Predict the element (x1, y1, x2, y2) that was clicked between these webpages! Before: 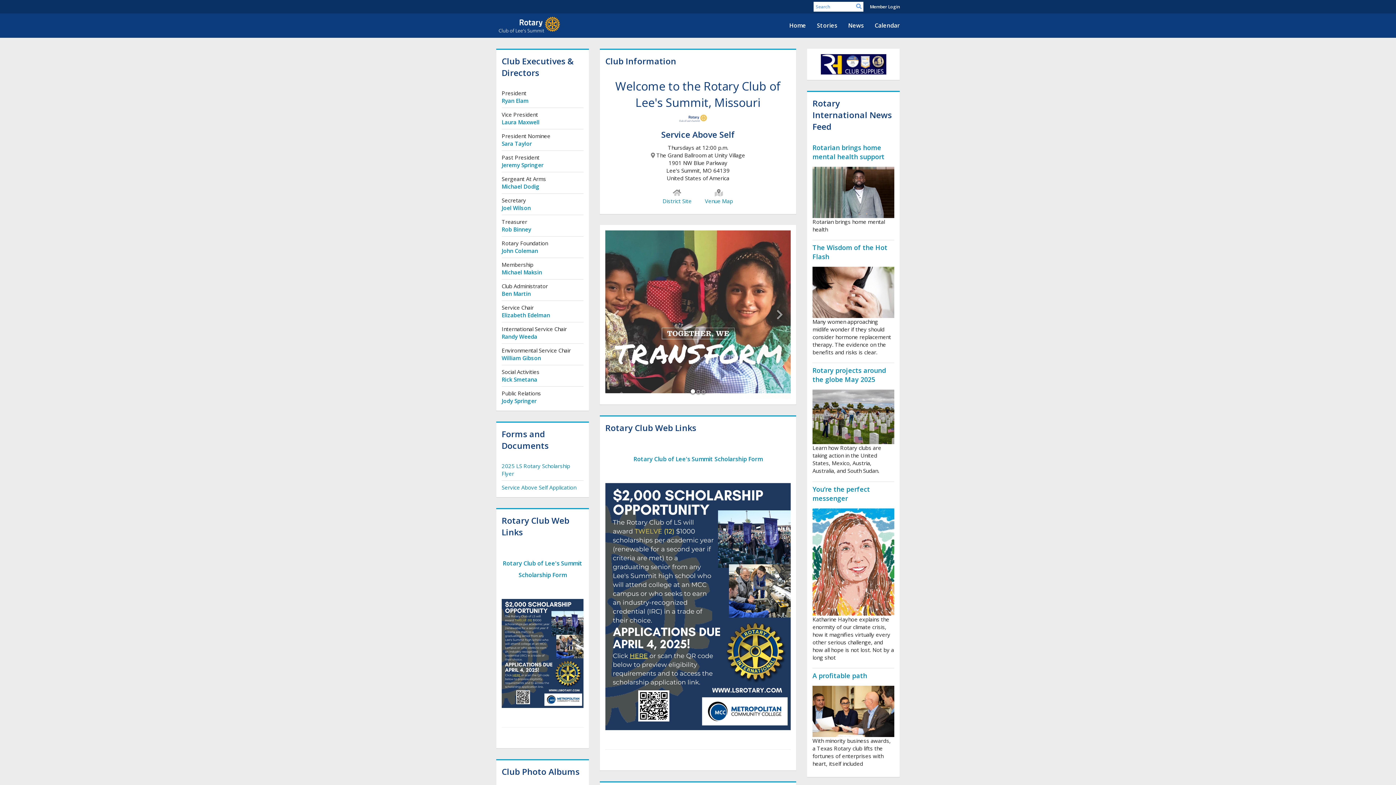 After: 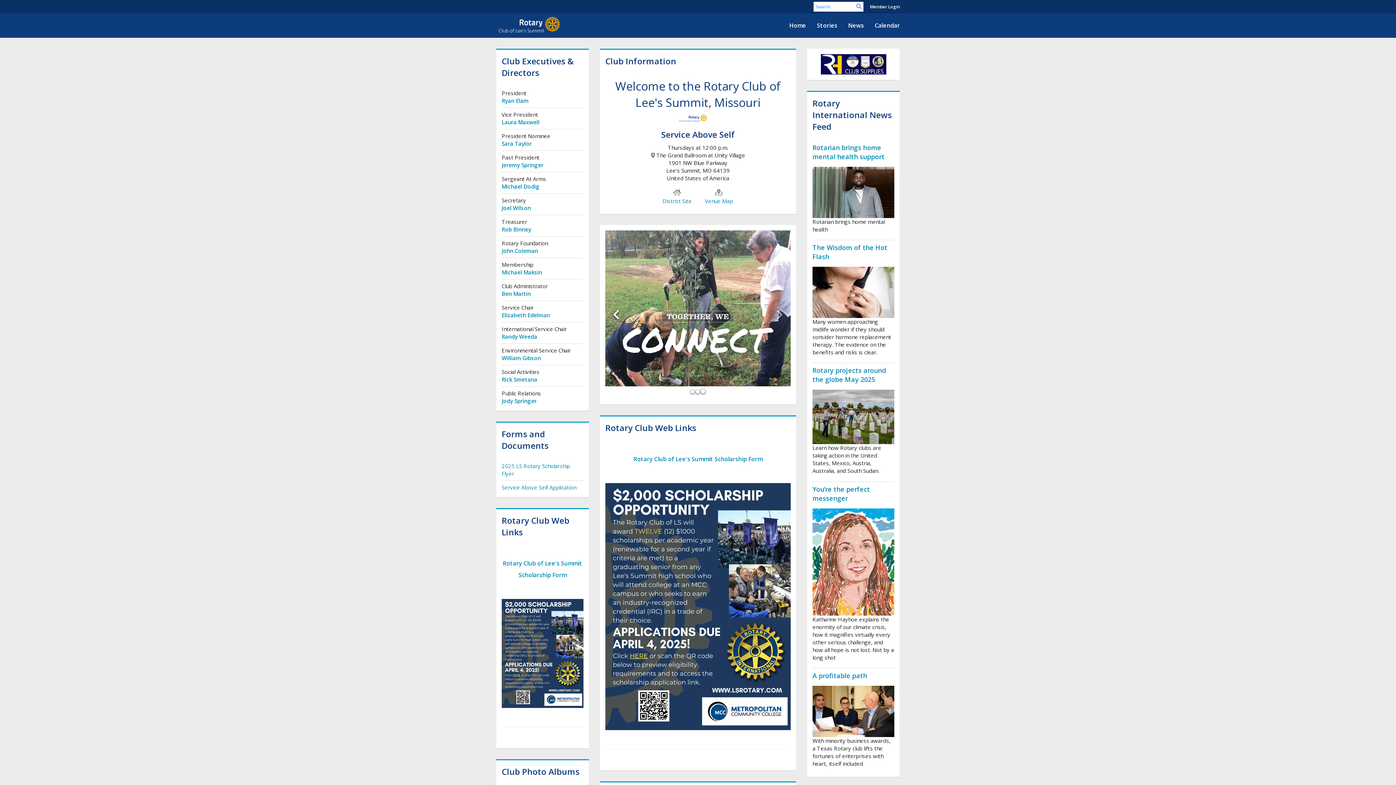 Action: label: Previous slide bbox: (605, 230, 627, 399)